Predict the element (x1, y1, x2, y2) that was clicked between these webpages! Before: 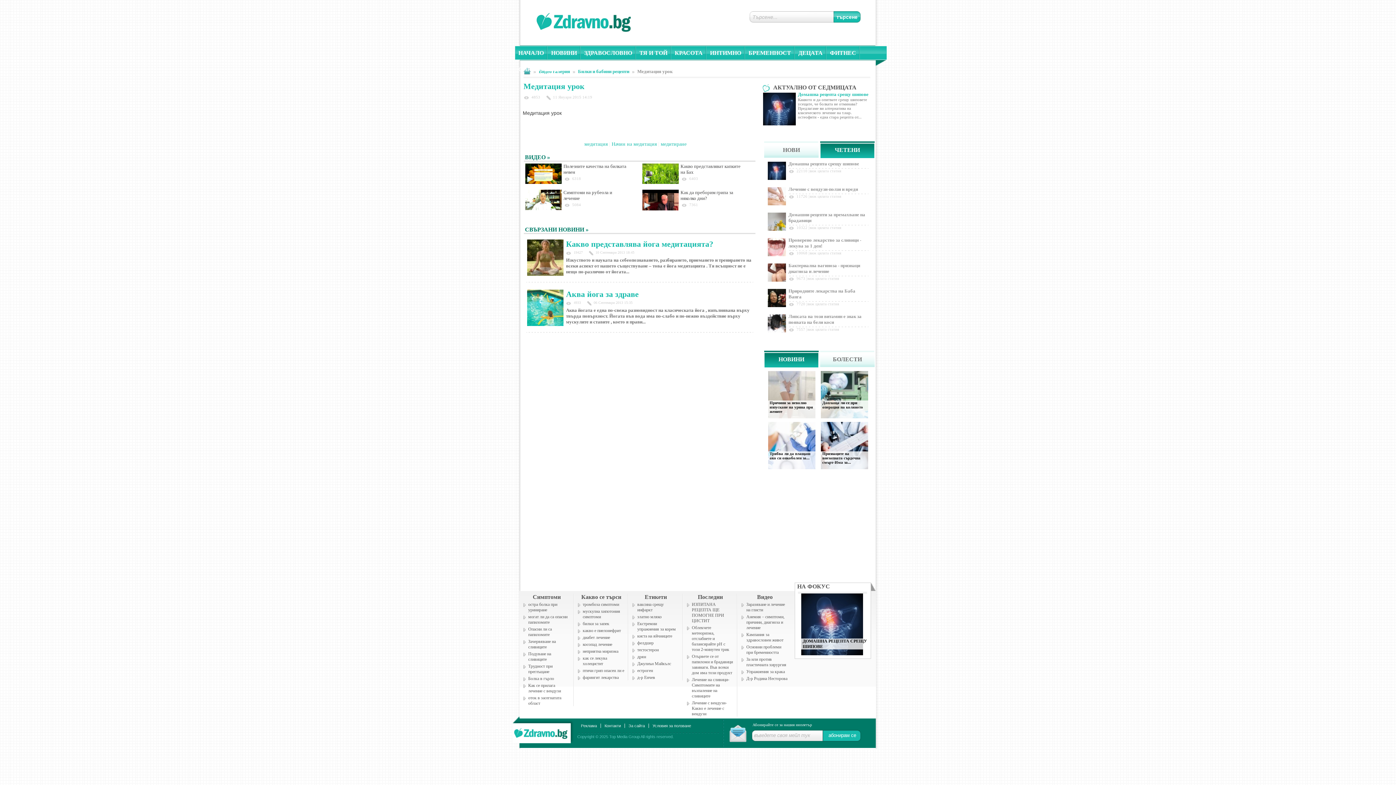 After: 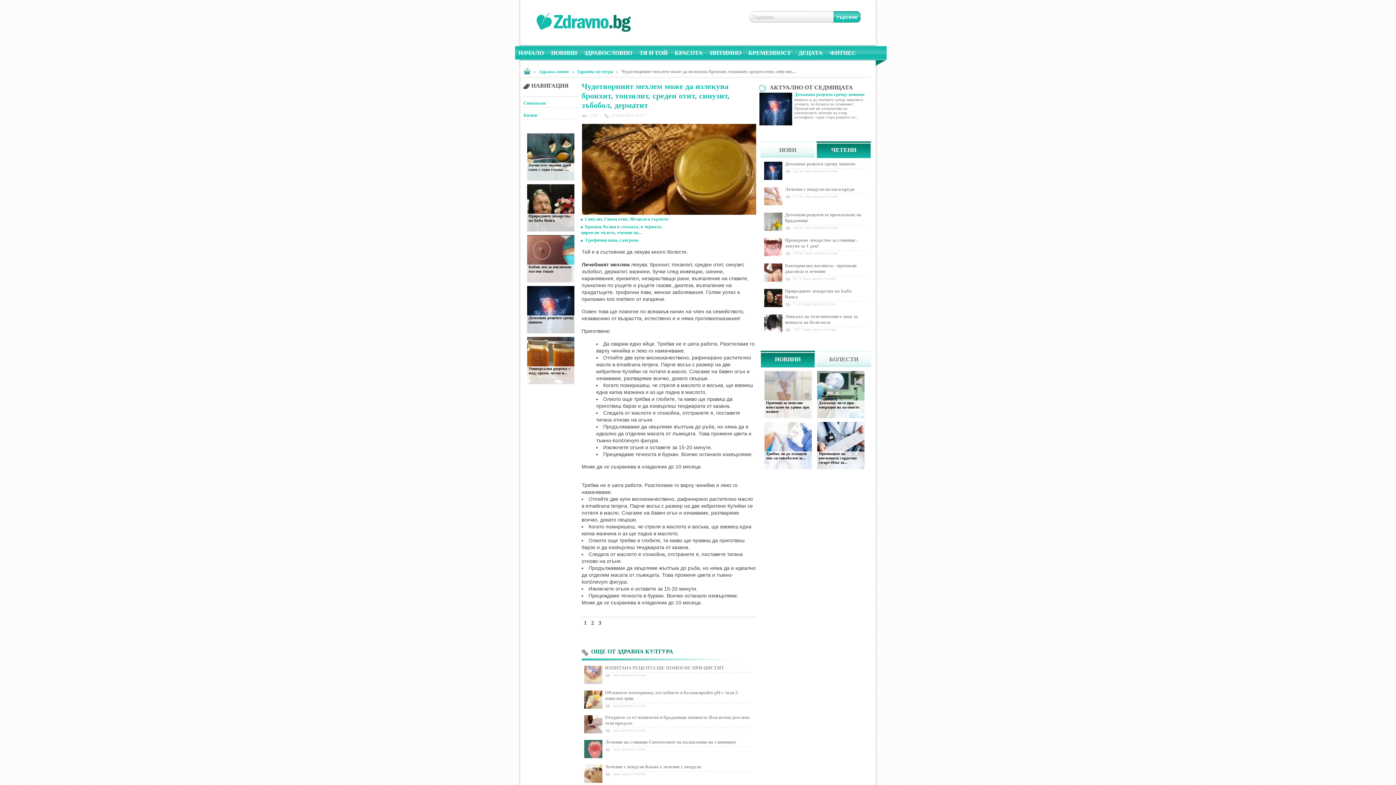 Action: bbox: (807, 174, 839, 178) label: виж цялата статия